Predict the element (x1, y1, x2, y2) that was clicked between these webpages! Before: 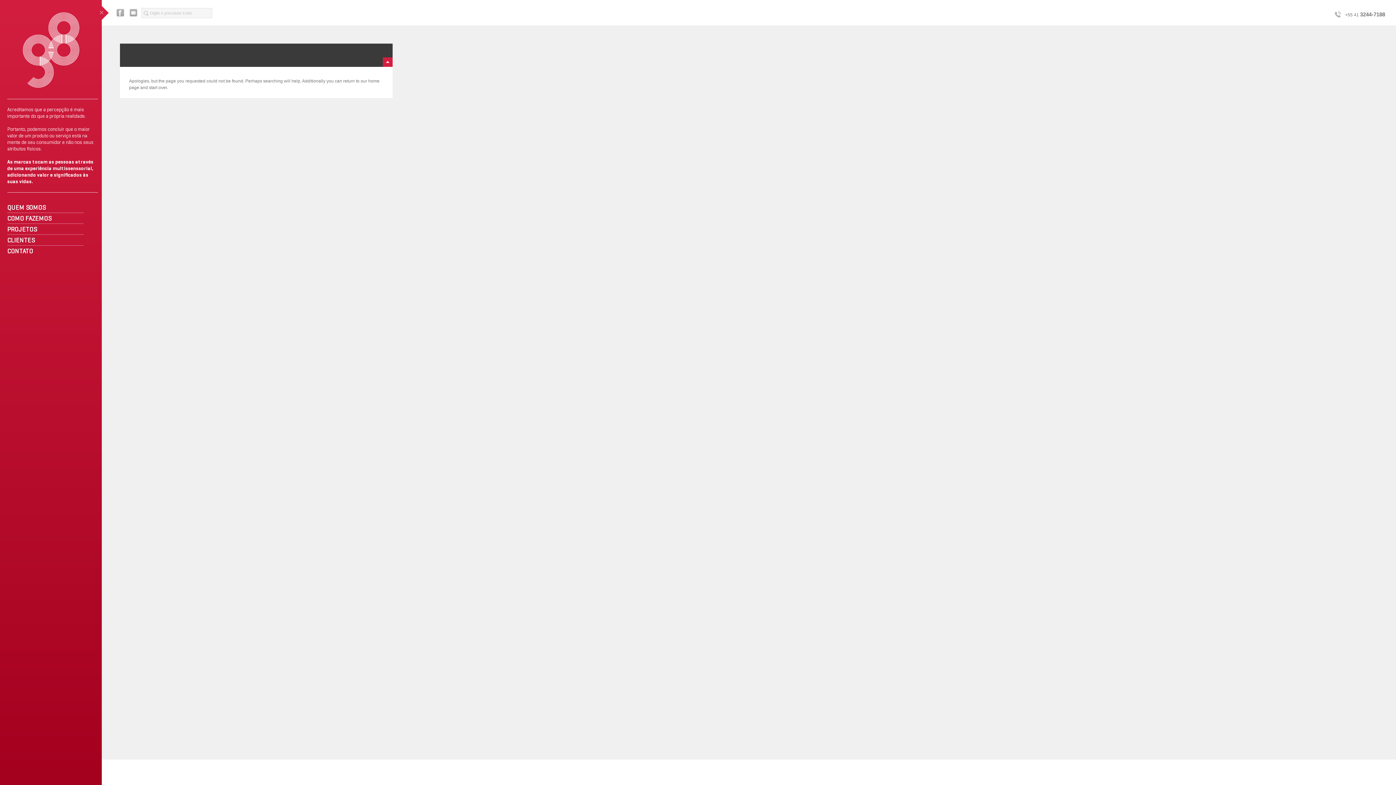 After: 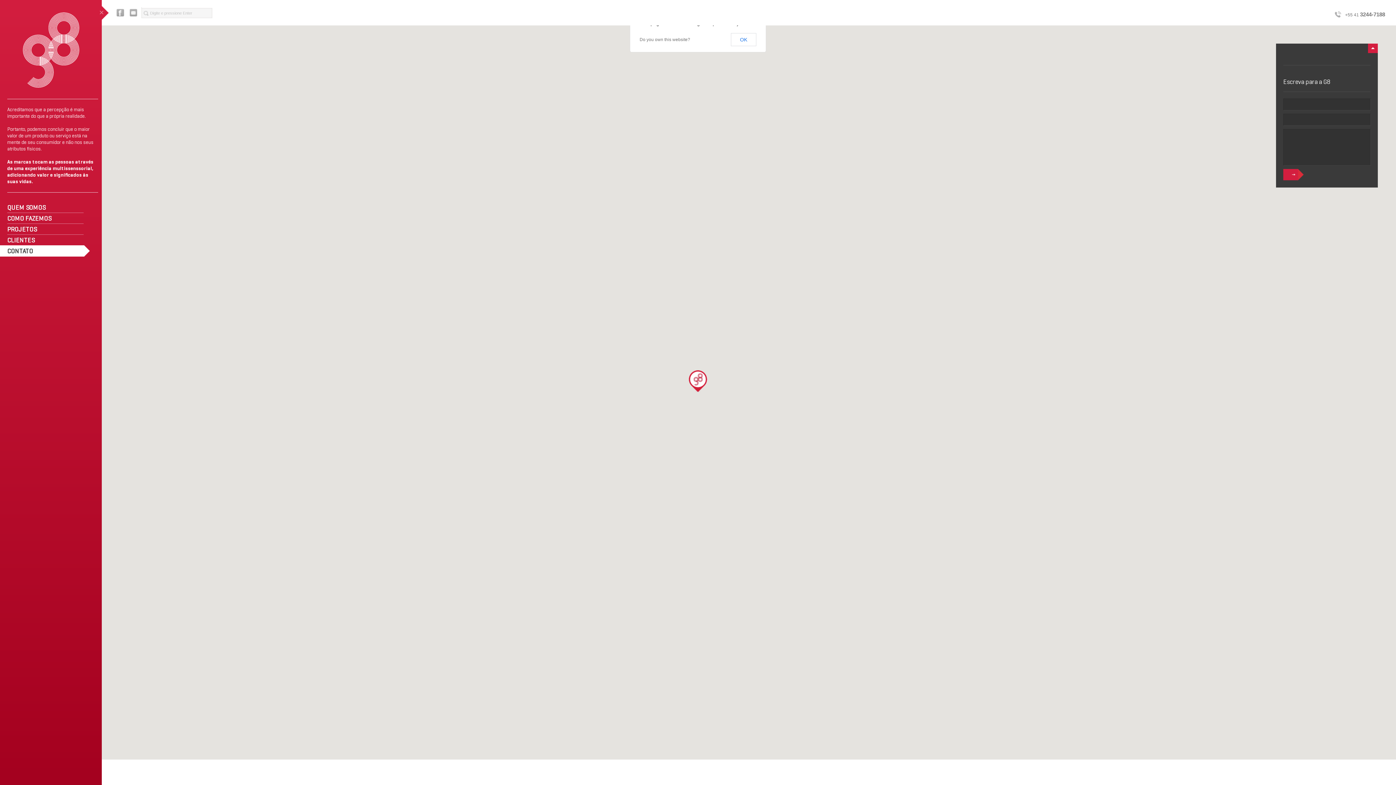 Action: label: CONTATO bbox: (-3, 245, 84, 256)